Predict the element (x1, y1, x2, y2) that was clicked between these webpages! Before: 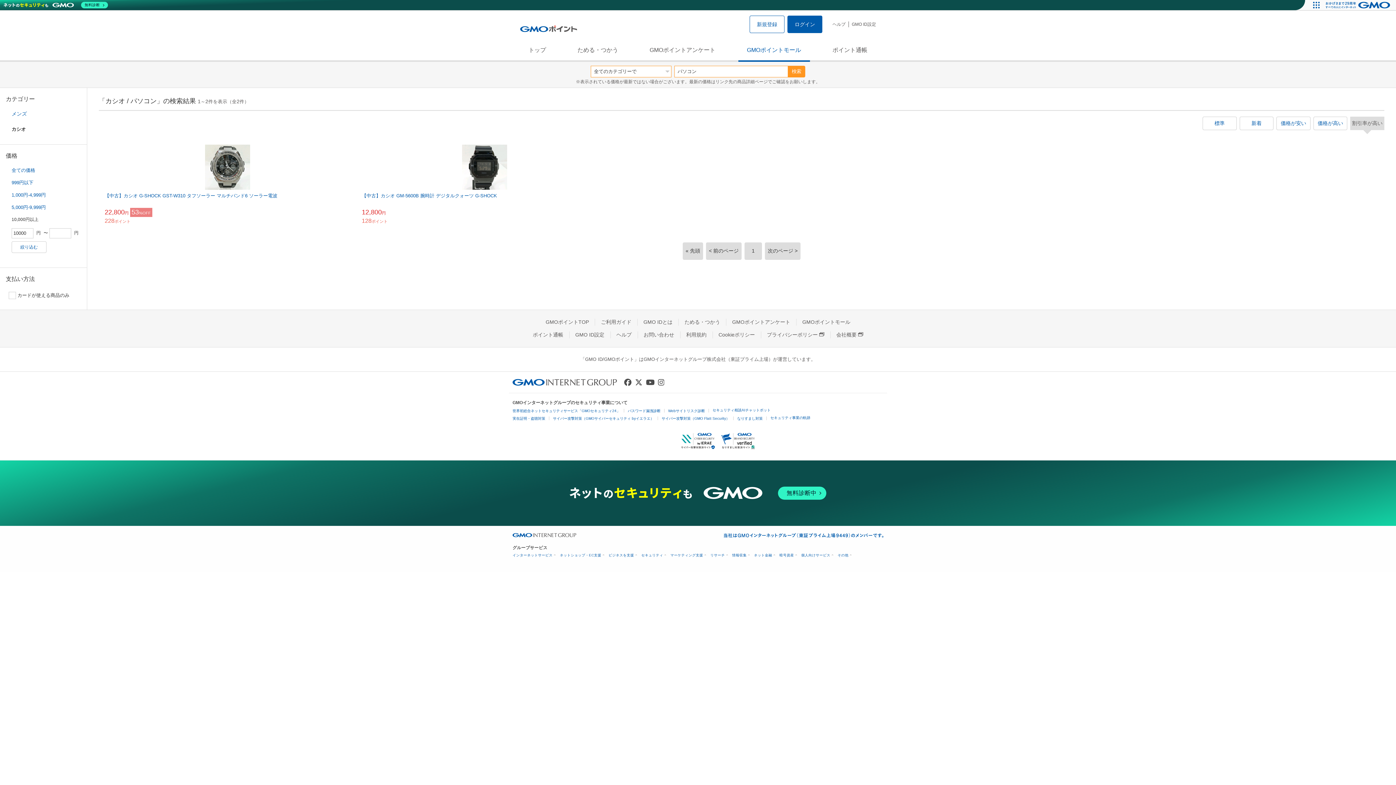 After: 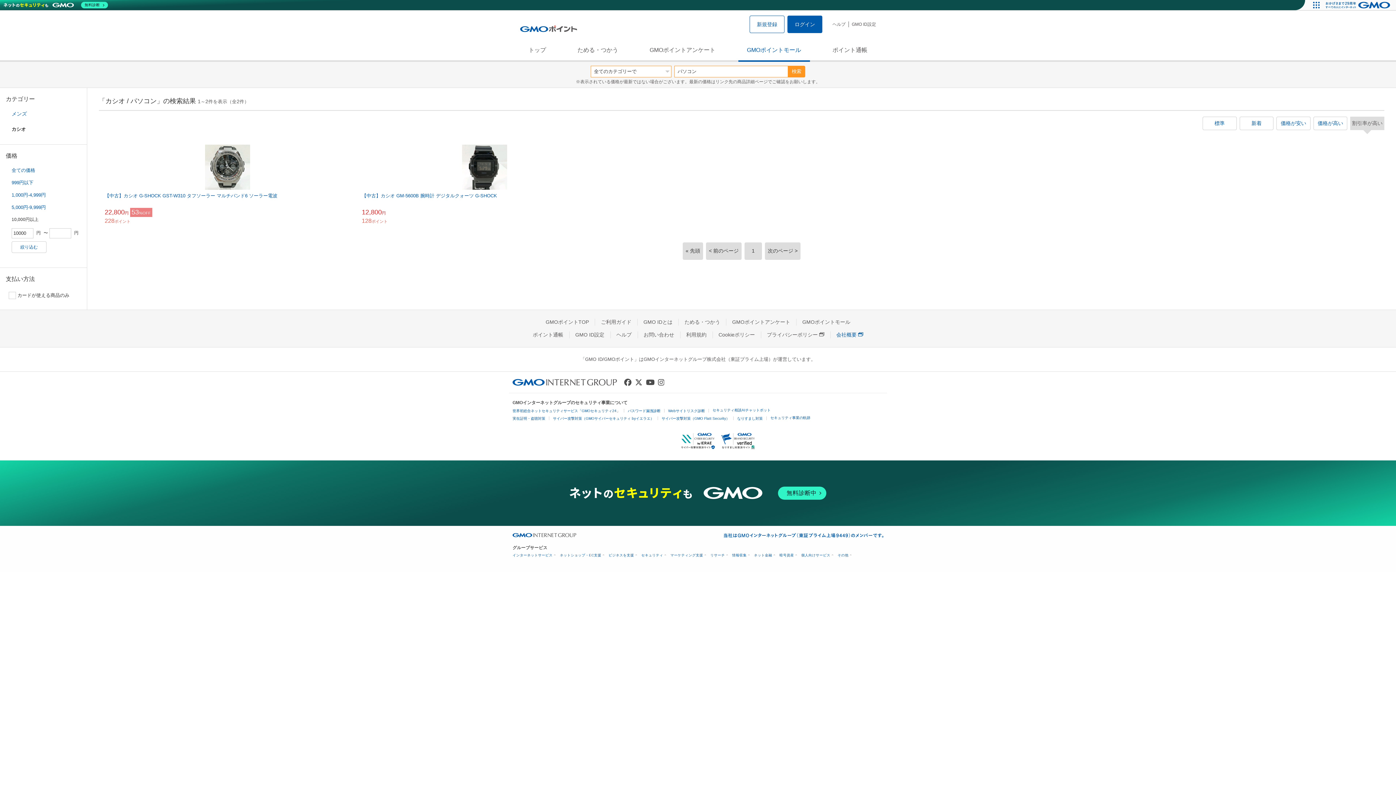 Action: bbox: (830, 331, 869, 337) label: 会社概要